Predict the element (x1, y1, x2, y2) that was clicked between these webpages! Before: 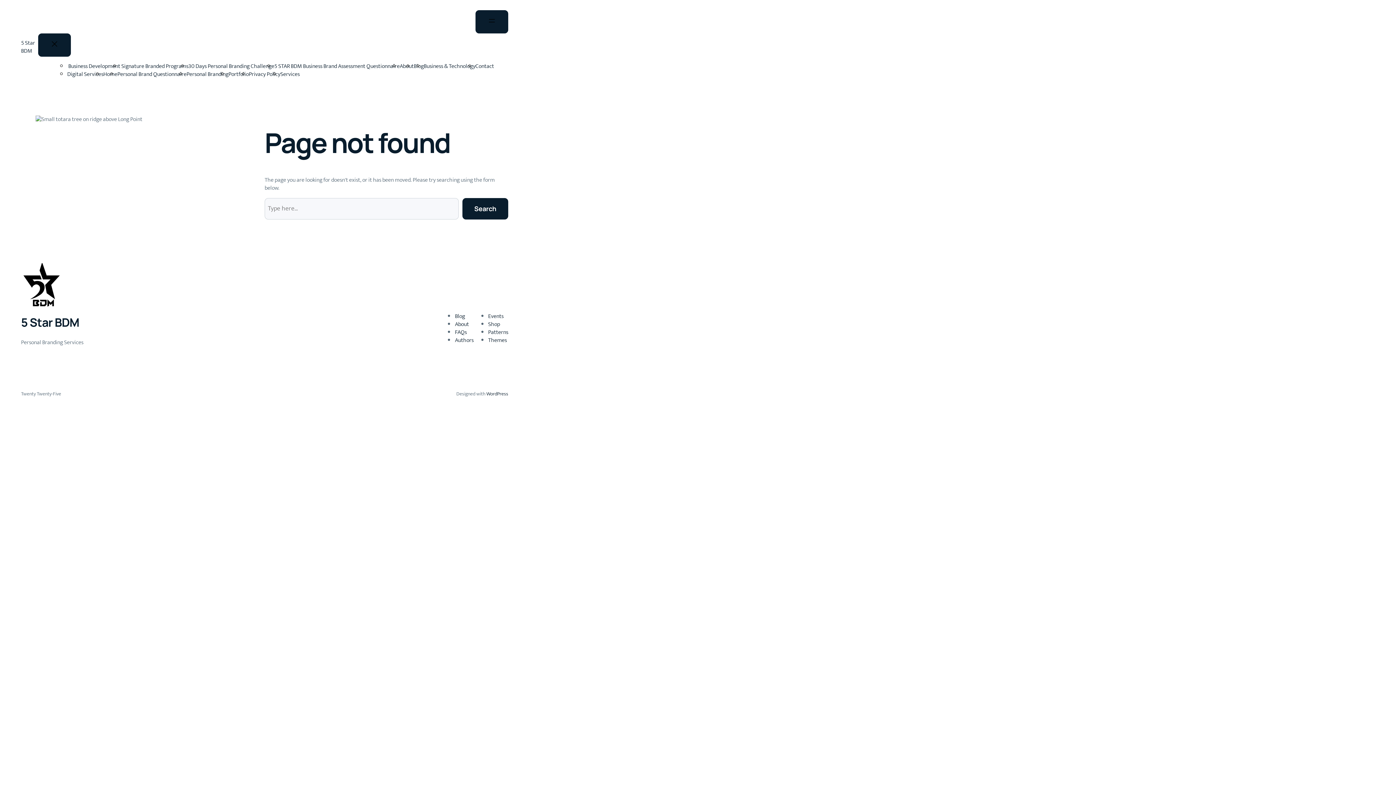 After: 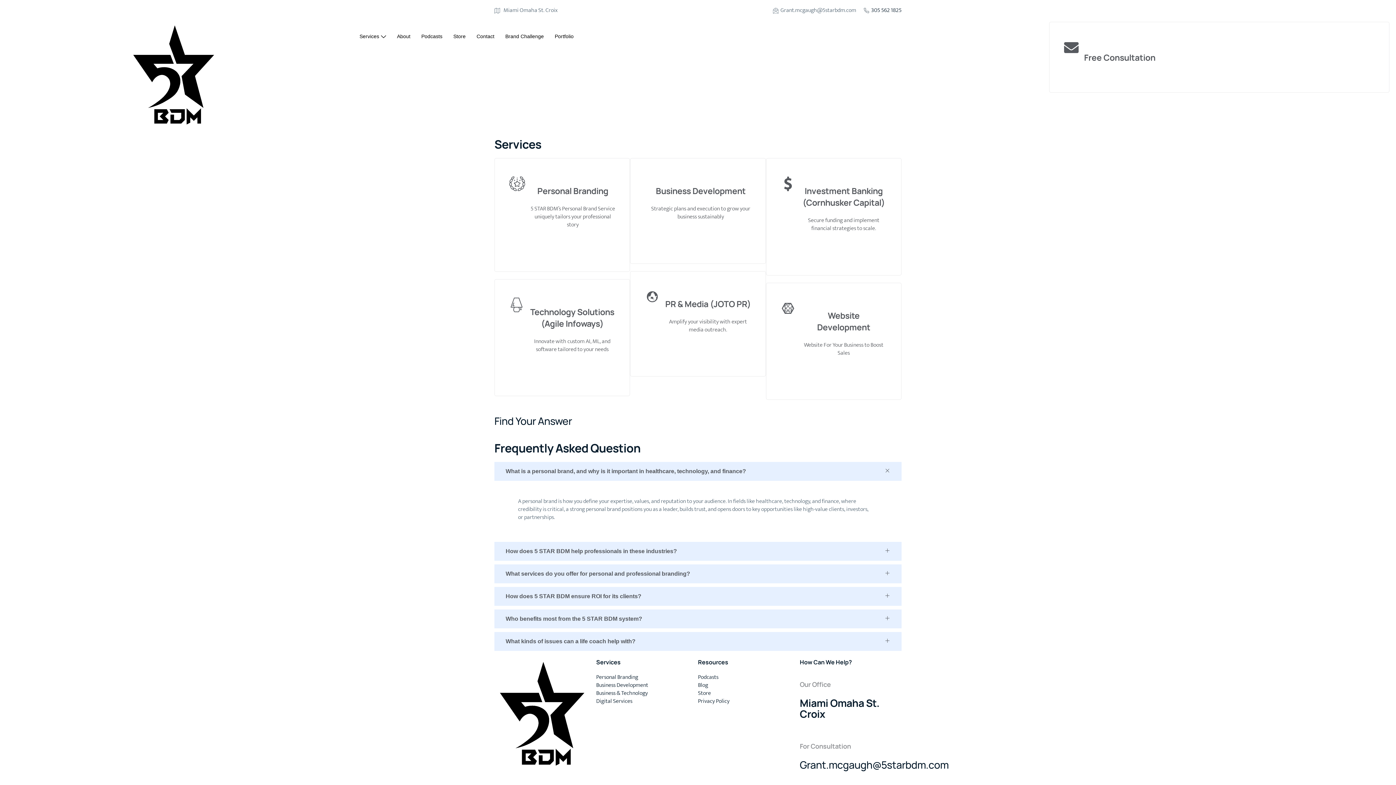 Action: label: Services bbox: (280, 69, 299, 79)